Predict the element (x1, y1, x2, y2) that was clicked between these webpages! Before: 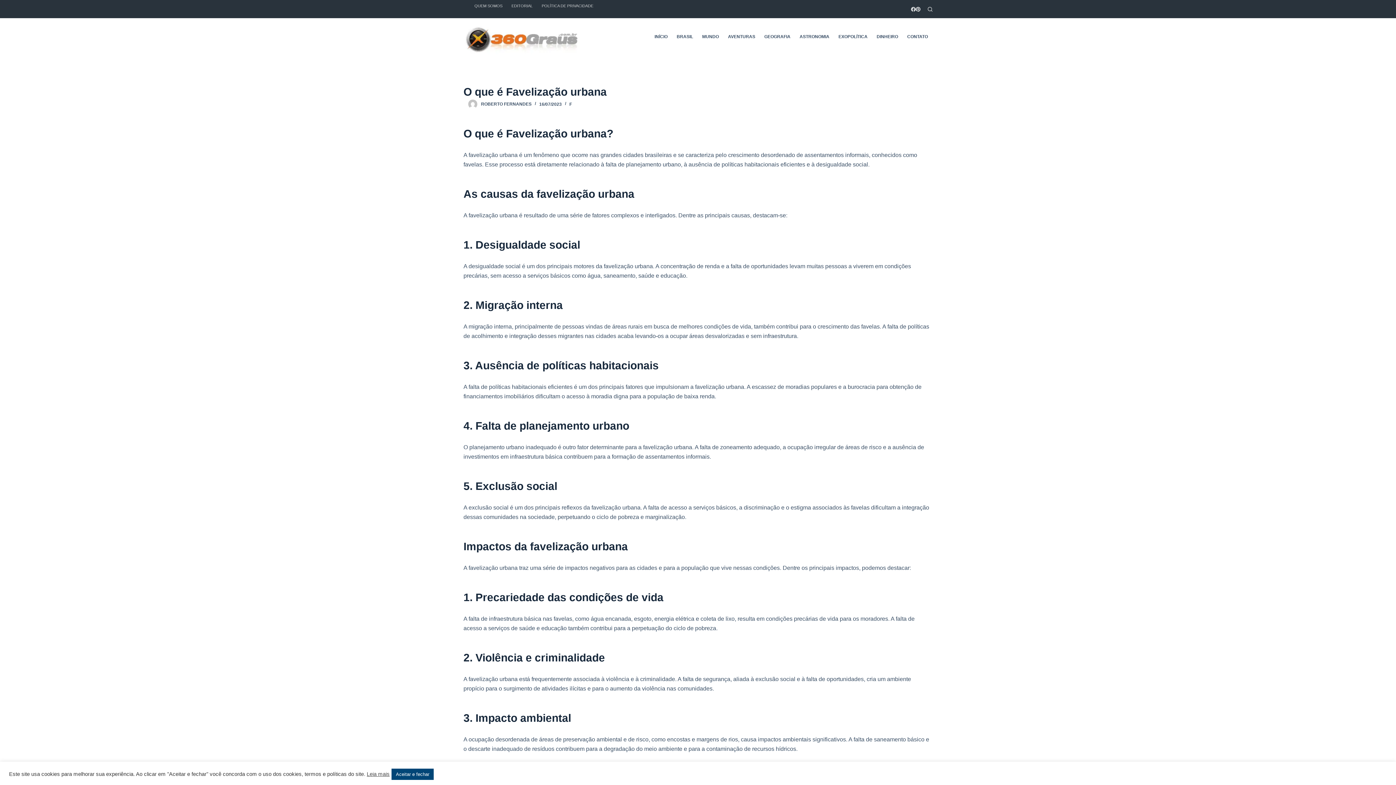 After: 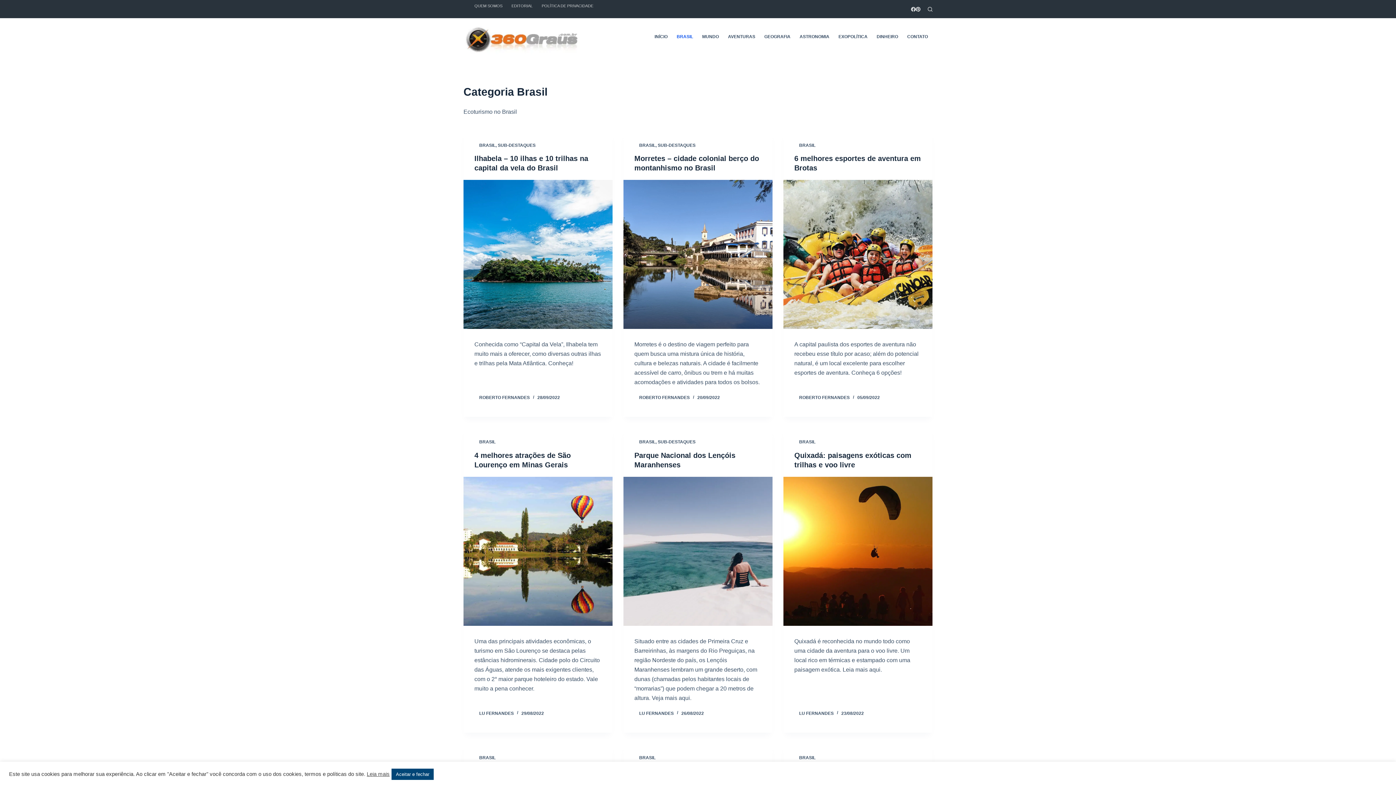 Action: label: BRASIL bbox: (672, 14, 697, 58)